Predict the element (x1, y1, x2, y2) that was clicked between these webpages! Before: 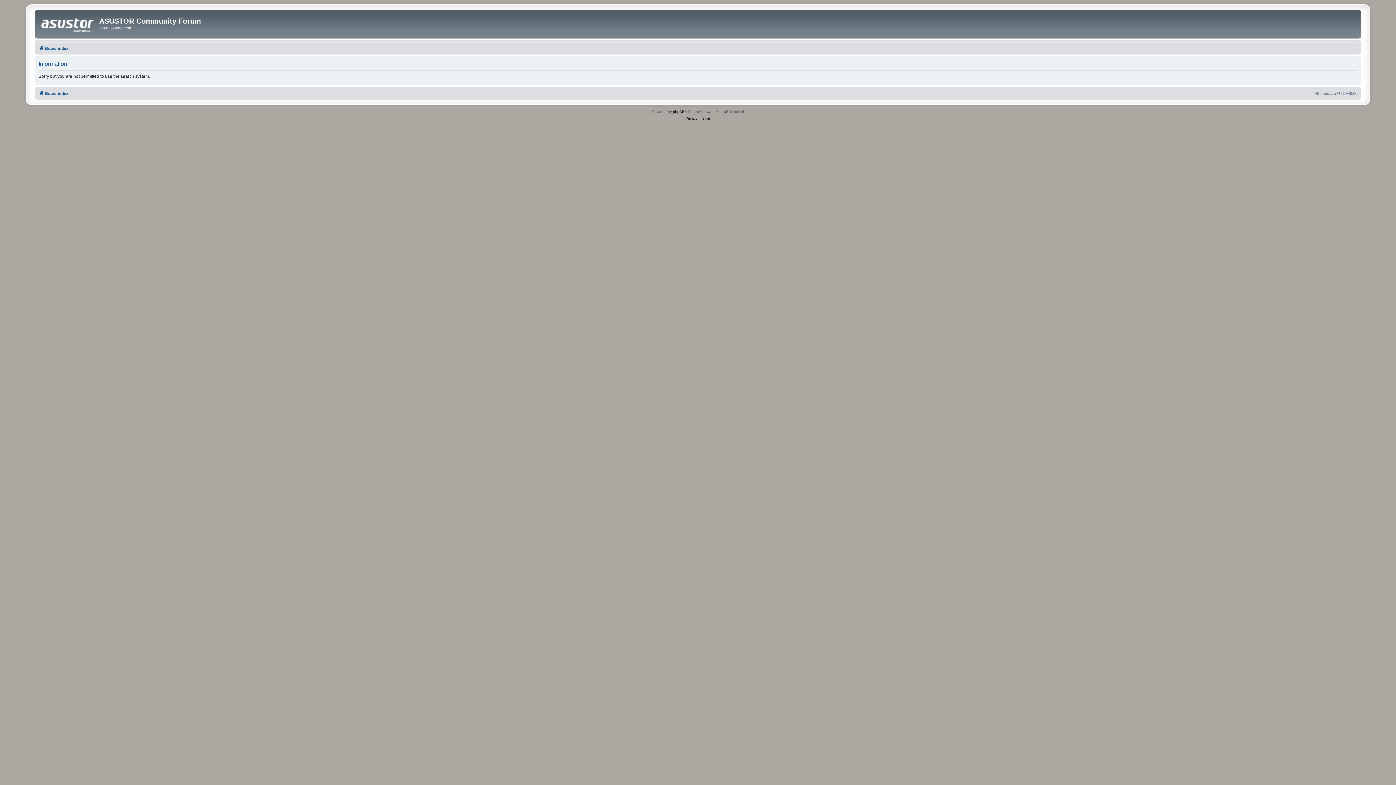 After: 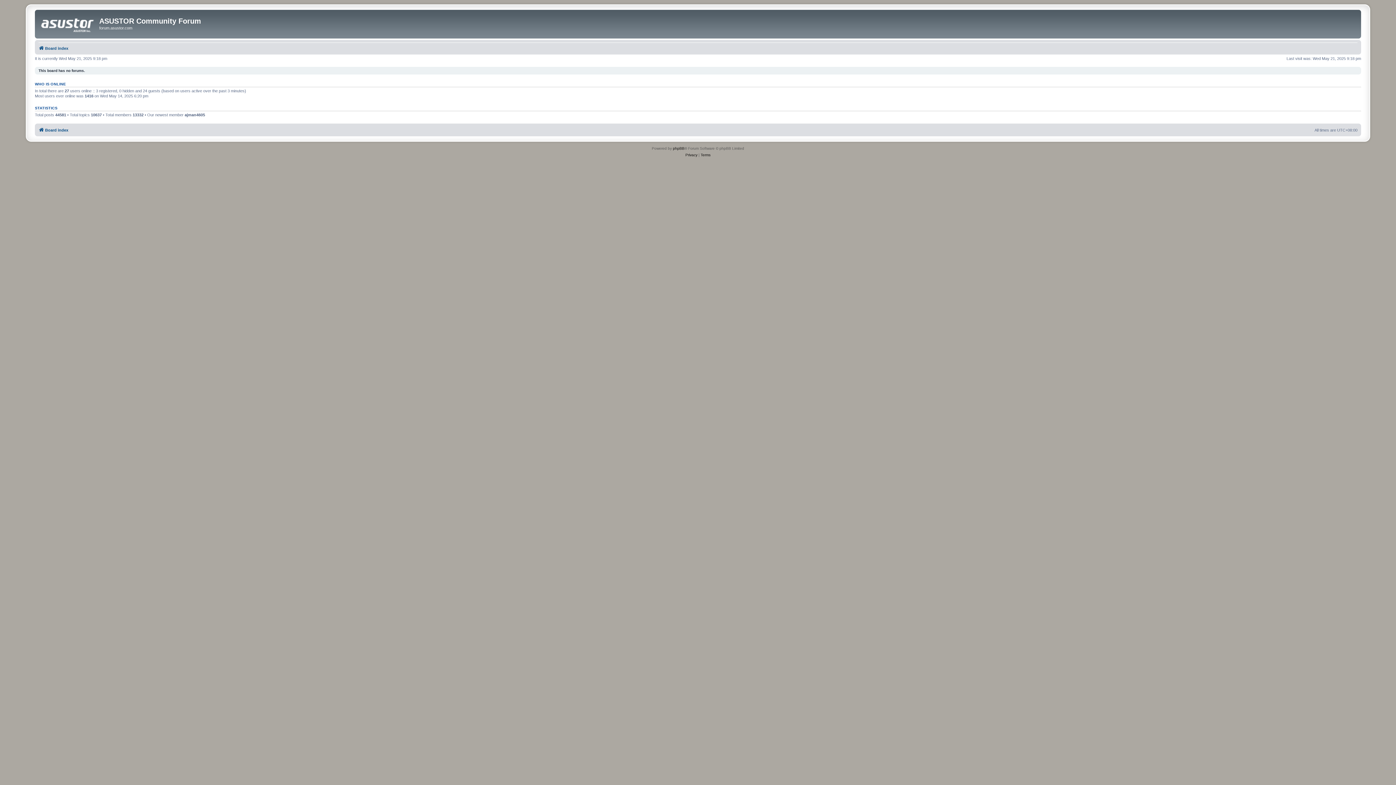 Action: bbox: (38, 88, 68, 97) label: Board index